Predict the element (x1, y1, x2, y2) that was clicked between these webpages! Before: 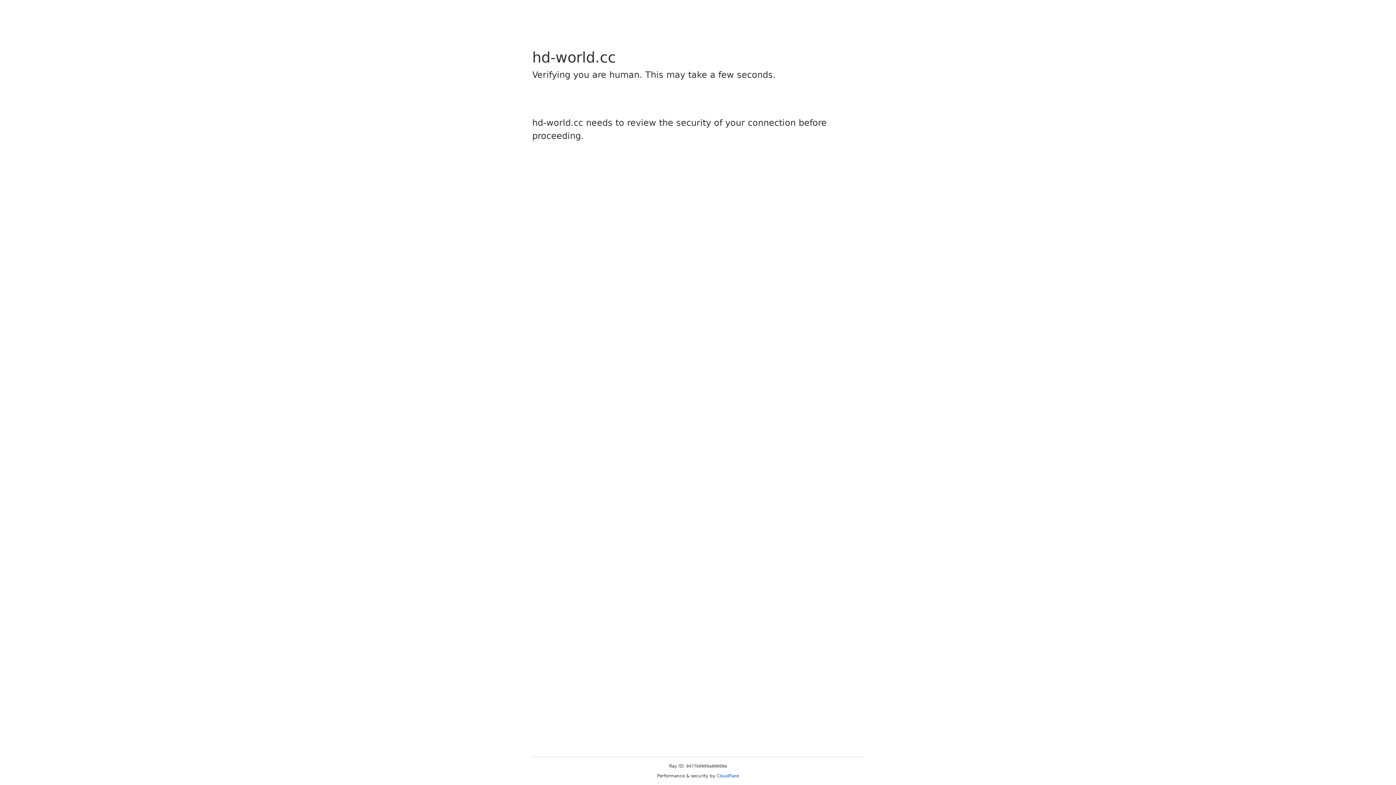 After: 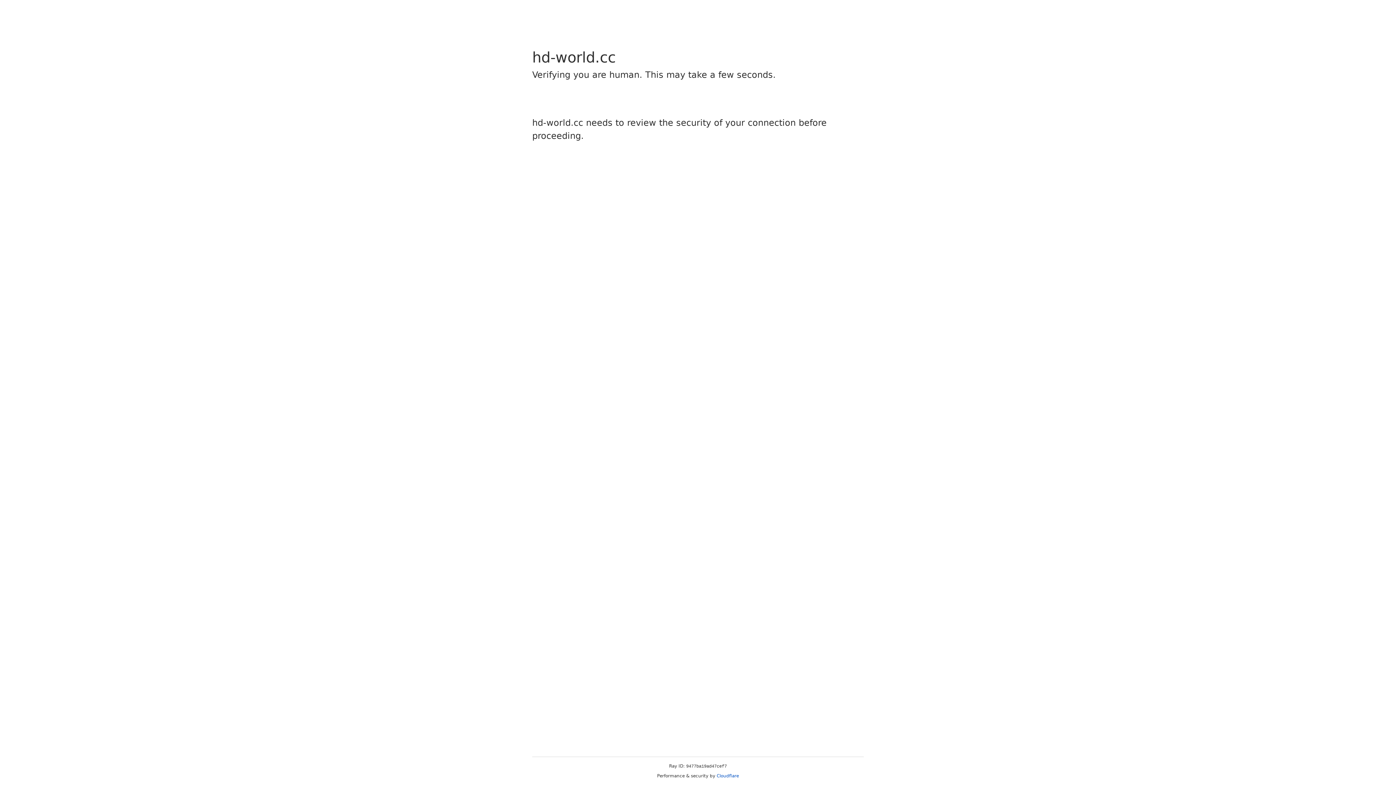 Action: label: Cloudflare bbox: (716, 773, 739, 778)